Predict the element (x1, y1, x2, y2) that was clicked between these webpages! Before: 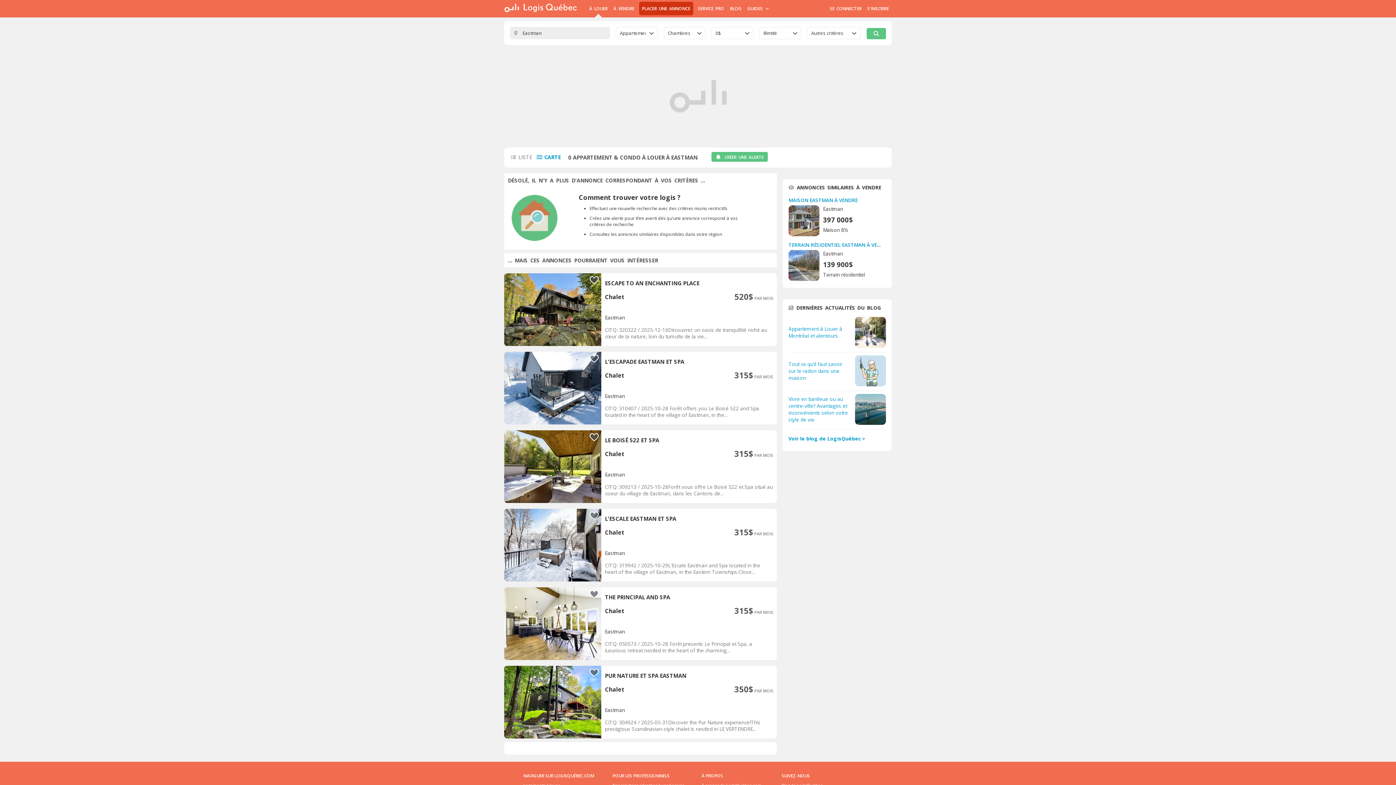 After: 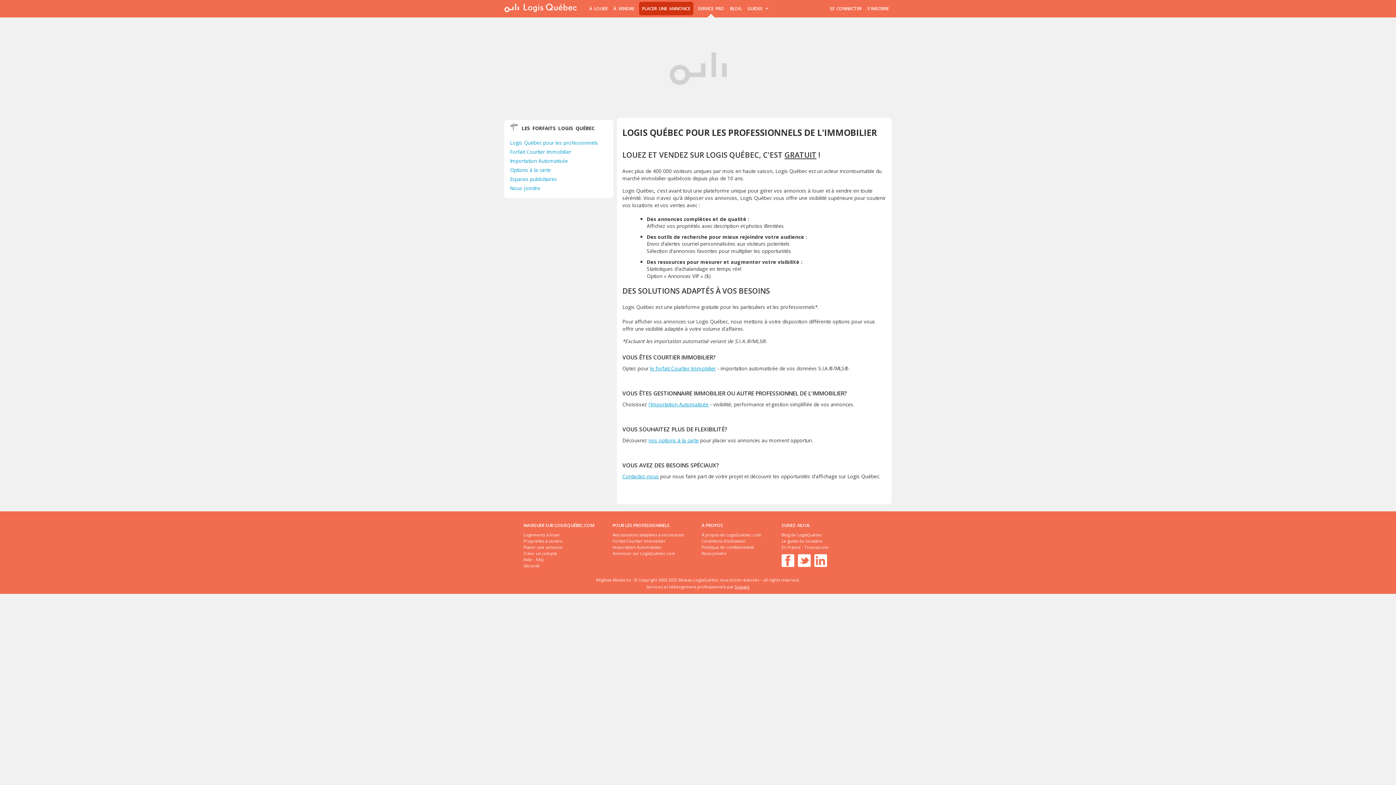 Action: label: SERVICE PRO bbox: (695, 0, 727, 17)